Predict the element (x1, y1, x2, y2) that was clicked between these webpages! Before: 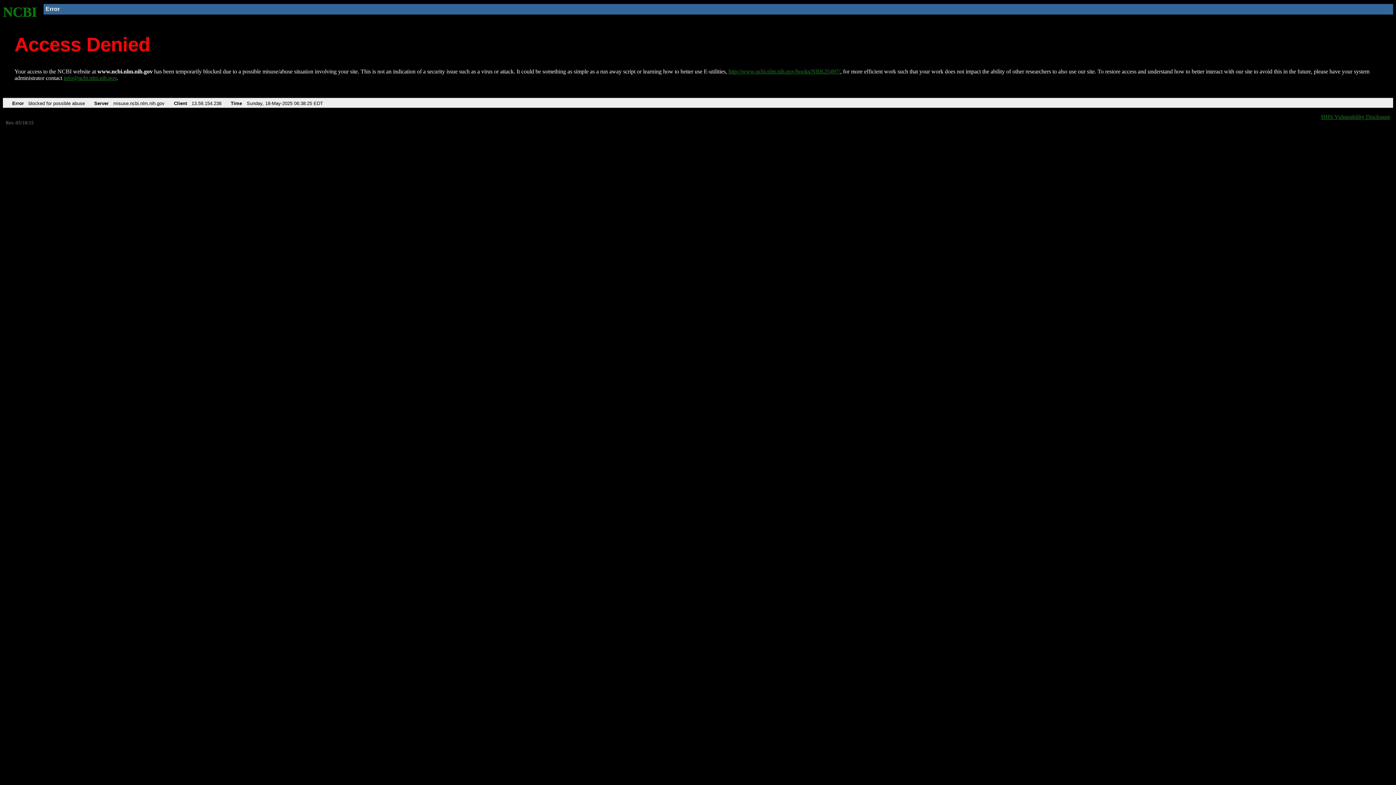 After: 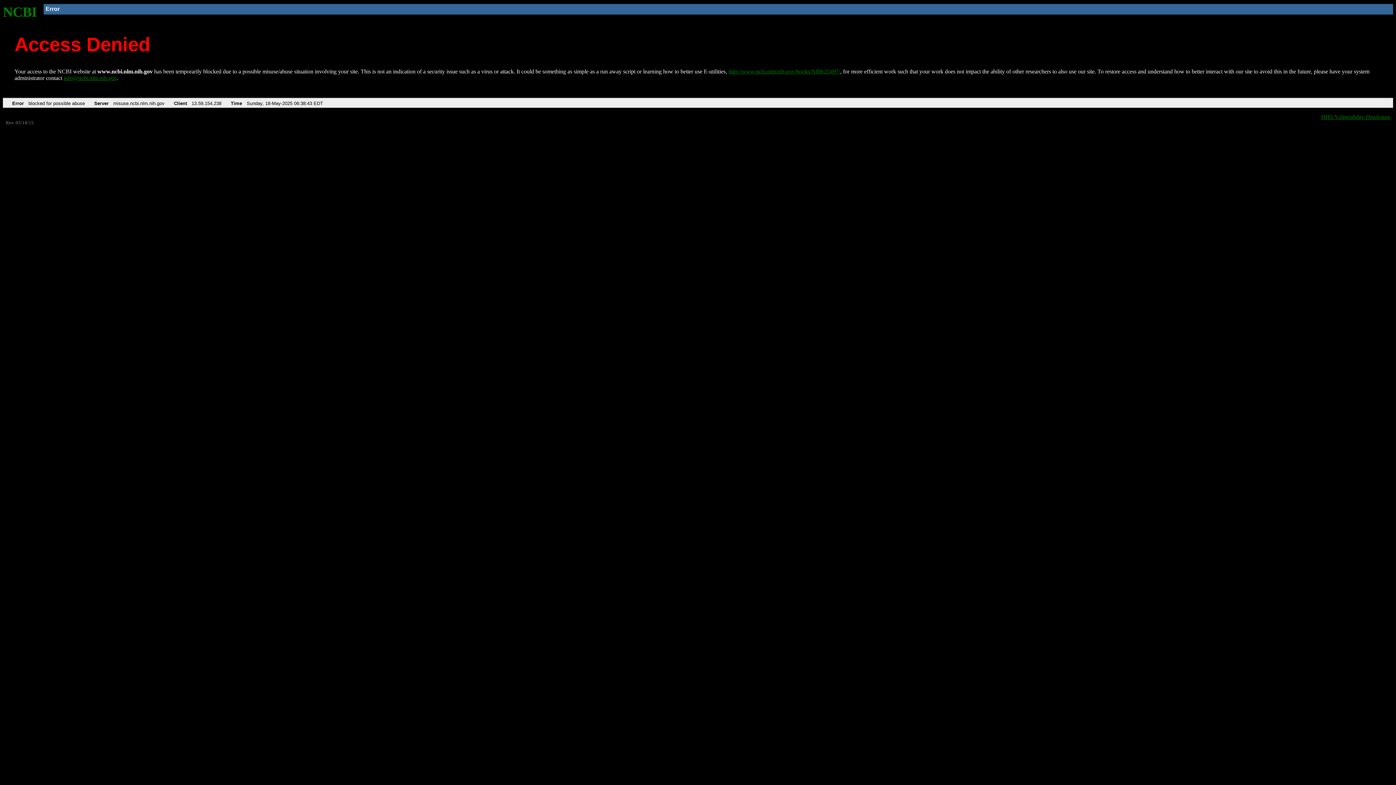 Action: bbox: (728, 68, 840, 74) label: http://www.ncbi.nlm.nih.gov/books/NBK25497/